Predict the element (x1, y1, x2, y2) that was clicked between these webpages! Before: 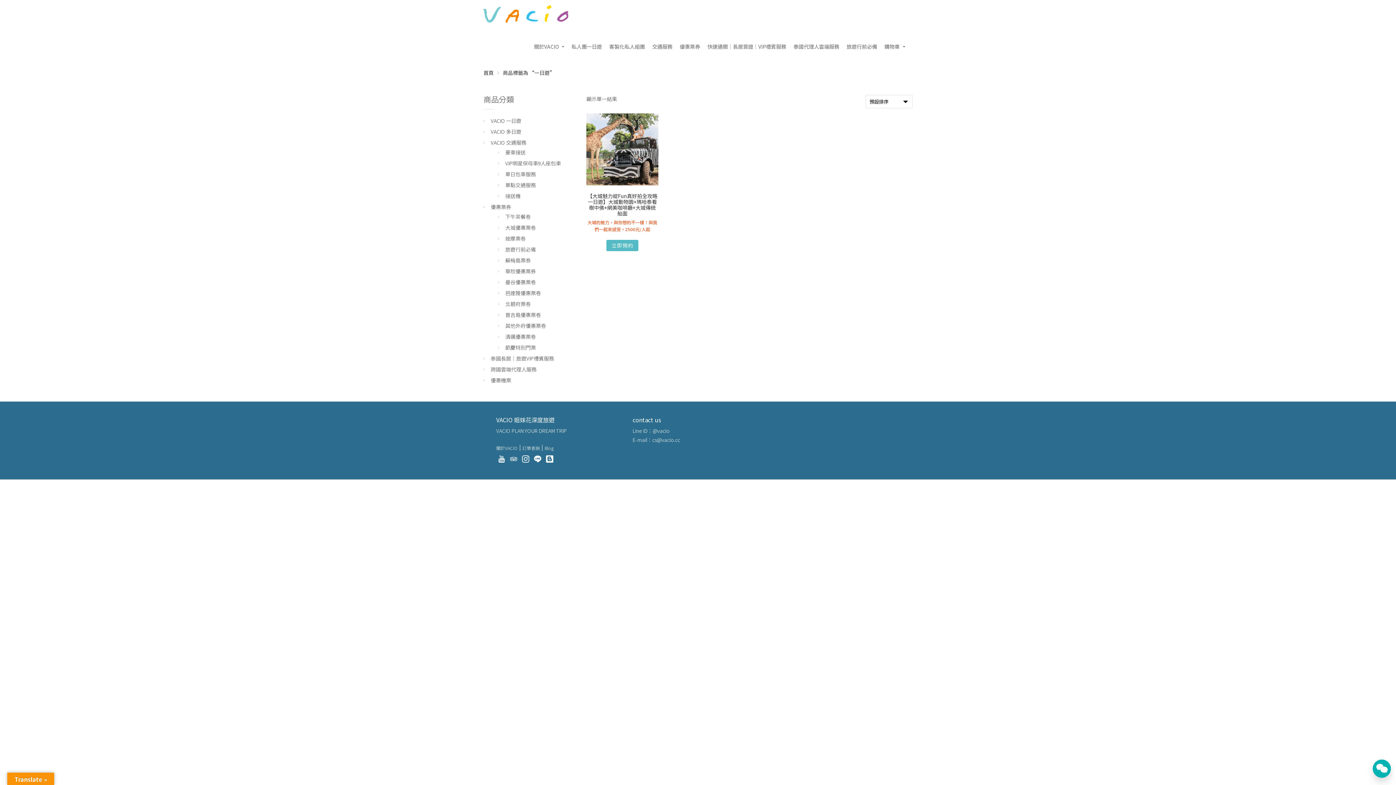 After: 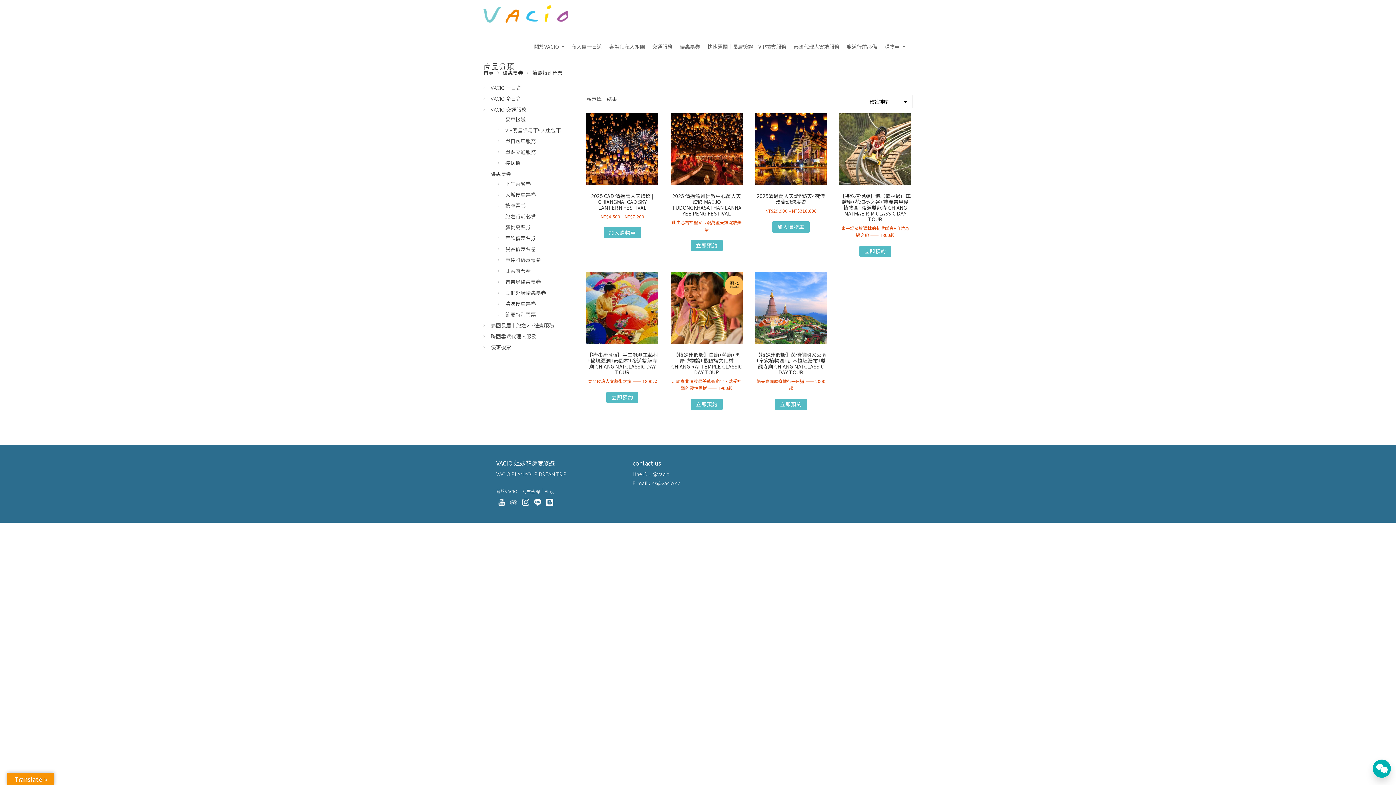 Action: label: 節慶特別門票 bbox: (505, 344, 536, 351)